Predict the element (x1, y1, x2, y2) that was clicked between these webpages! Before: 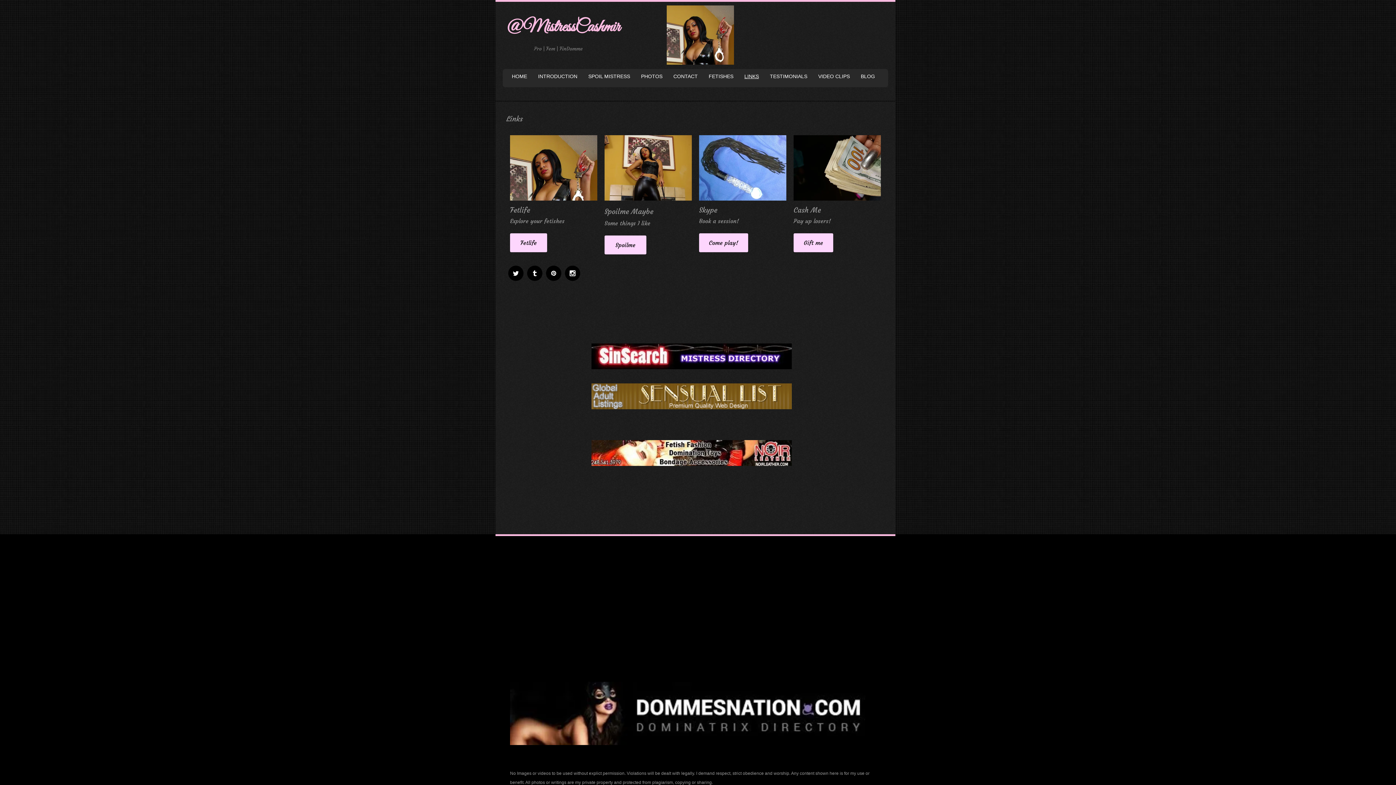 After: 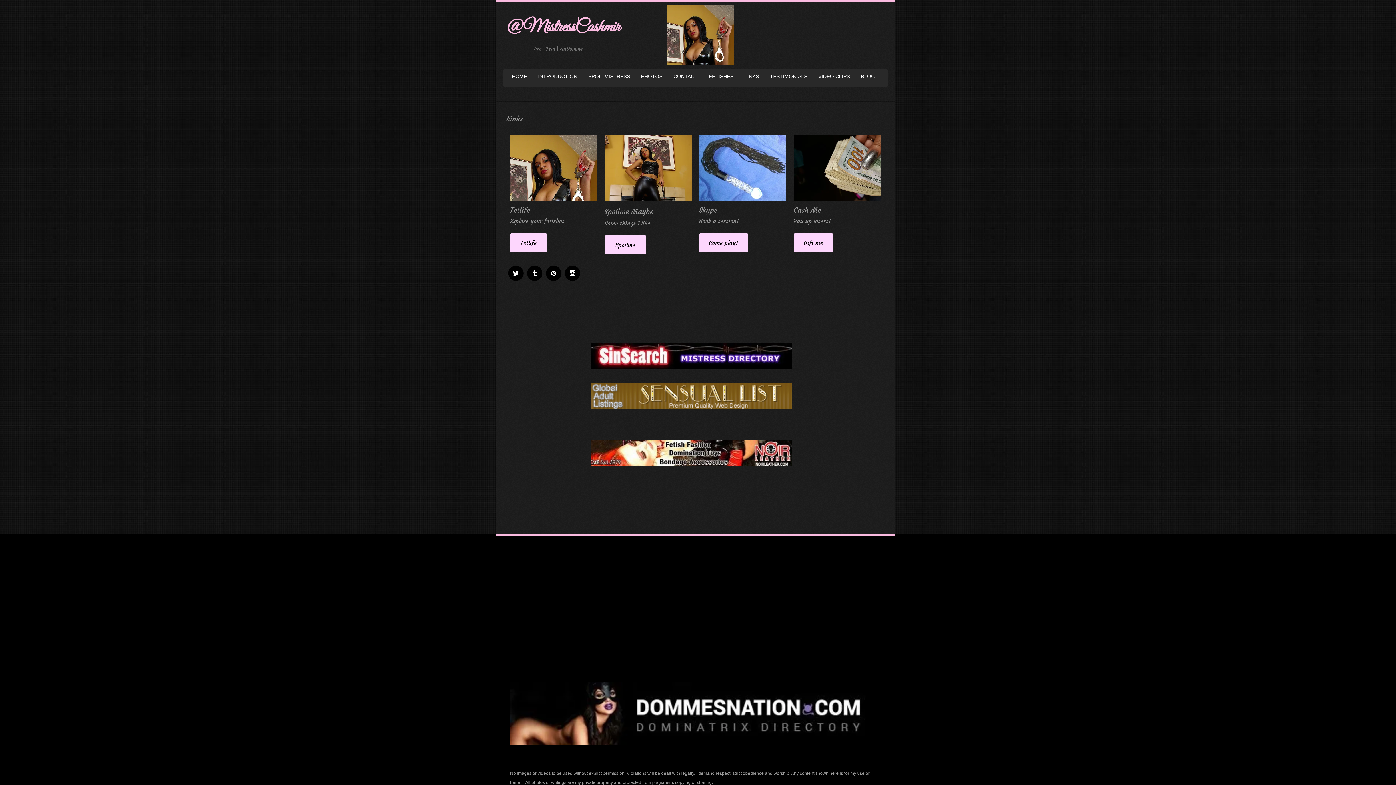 Action: bbox: (604, 235, 646, 254) label: Spoilme